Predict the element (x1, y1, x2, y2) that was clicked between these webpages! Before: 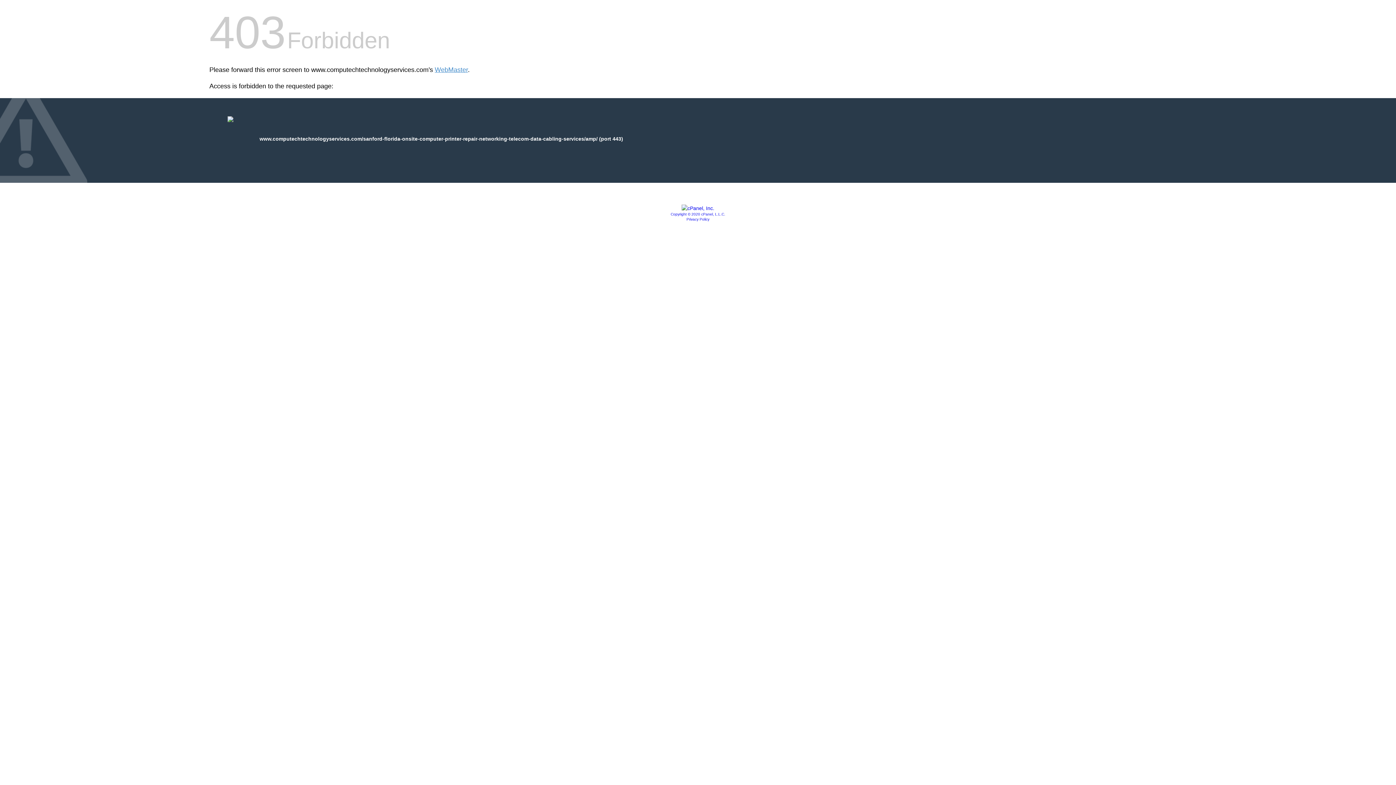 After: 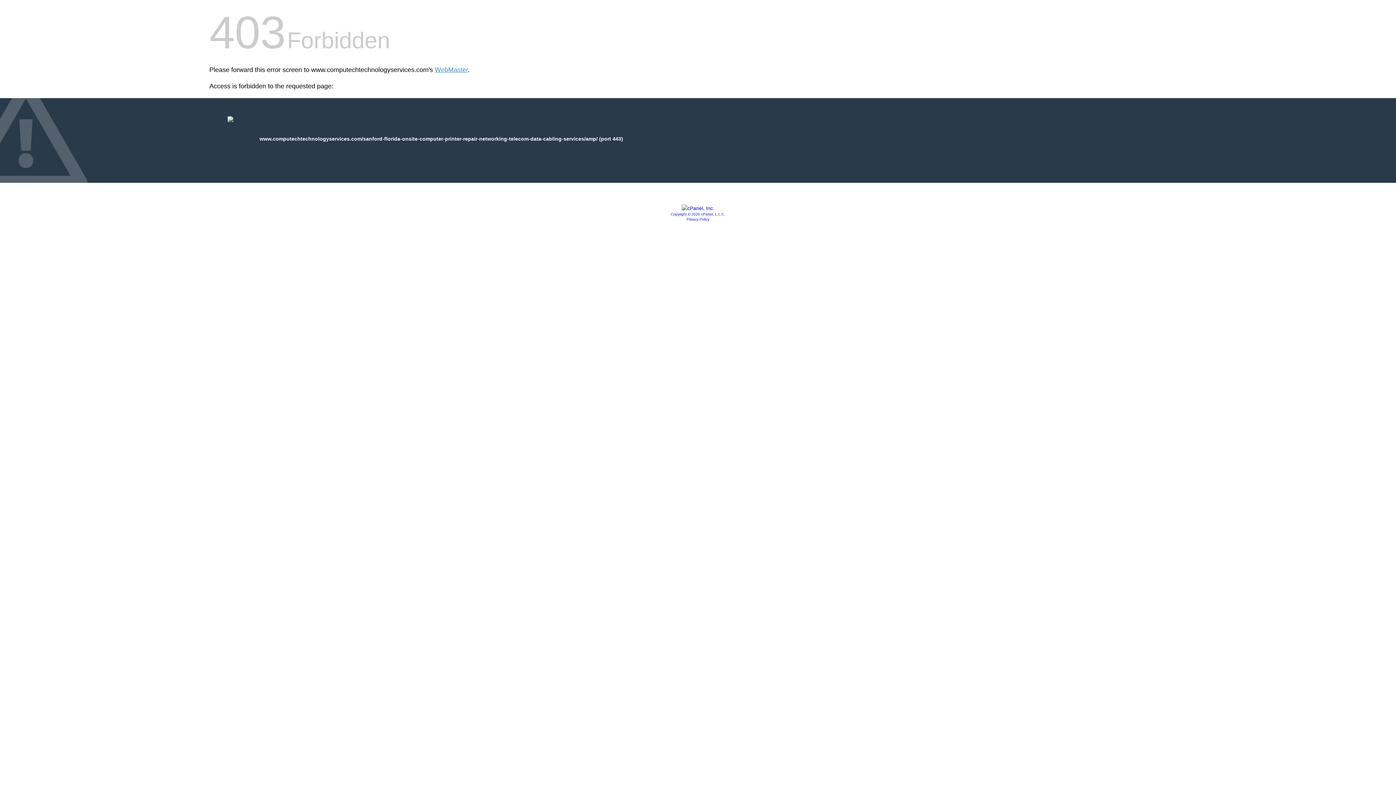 Action: bbox: (670, 212, 725, 216) label: Copyright © 2020 cPanel, L.L.C.